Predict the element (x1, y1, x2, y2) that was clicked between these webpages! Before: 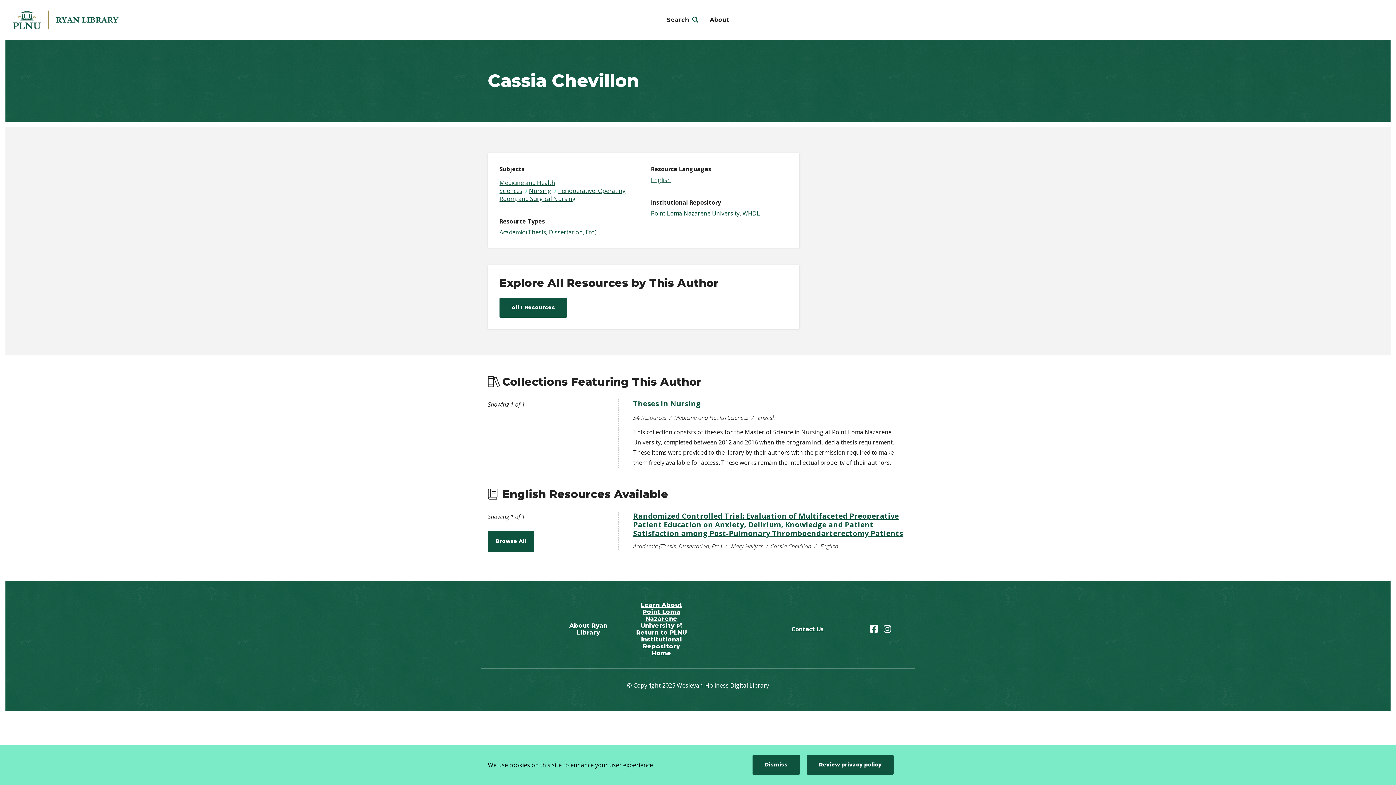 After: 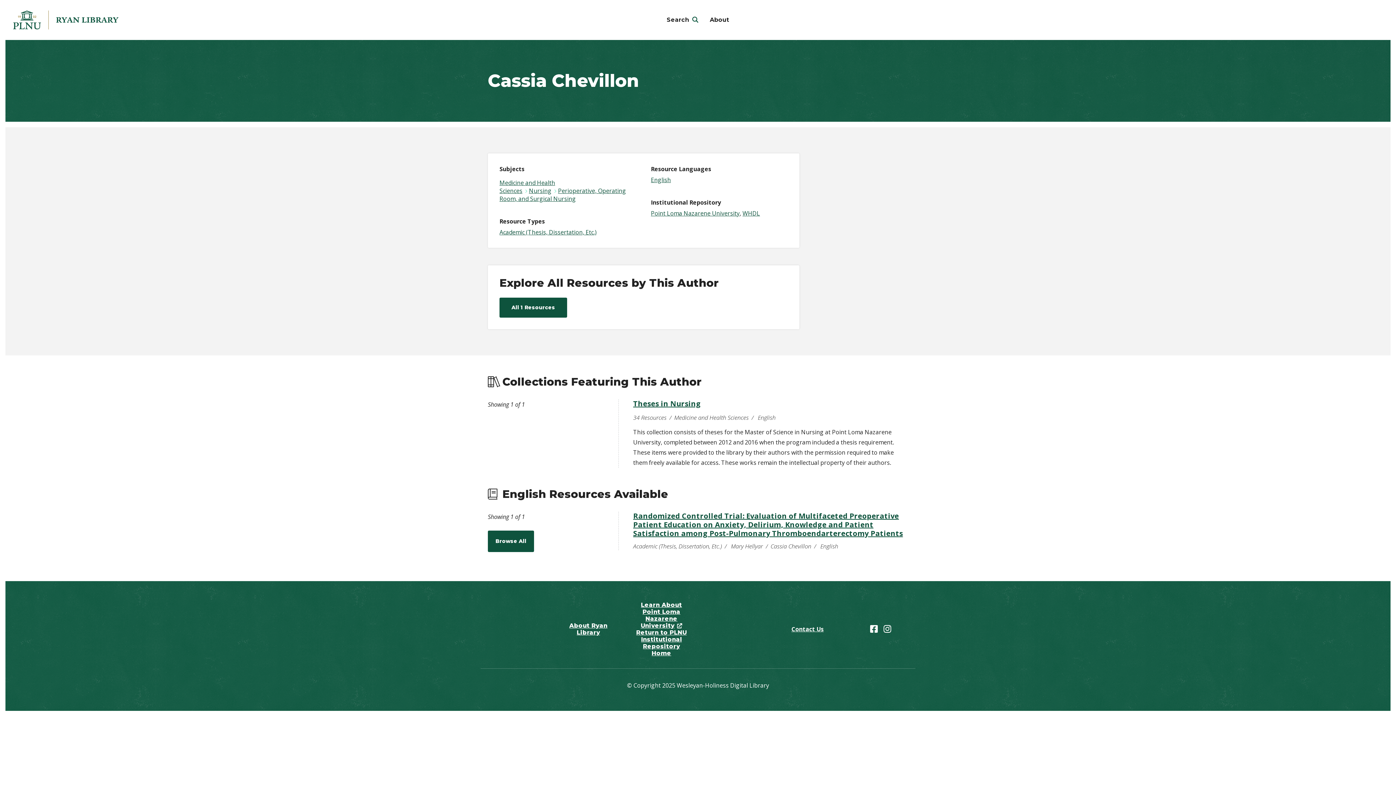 Action: bbox: (752, 755, 799, 775) label: Dismiss